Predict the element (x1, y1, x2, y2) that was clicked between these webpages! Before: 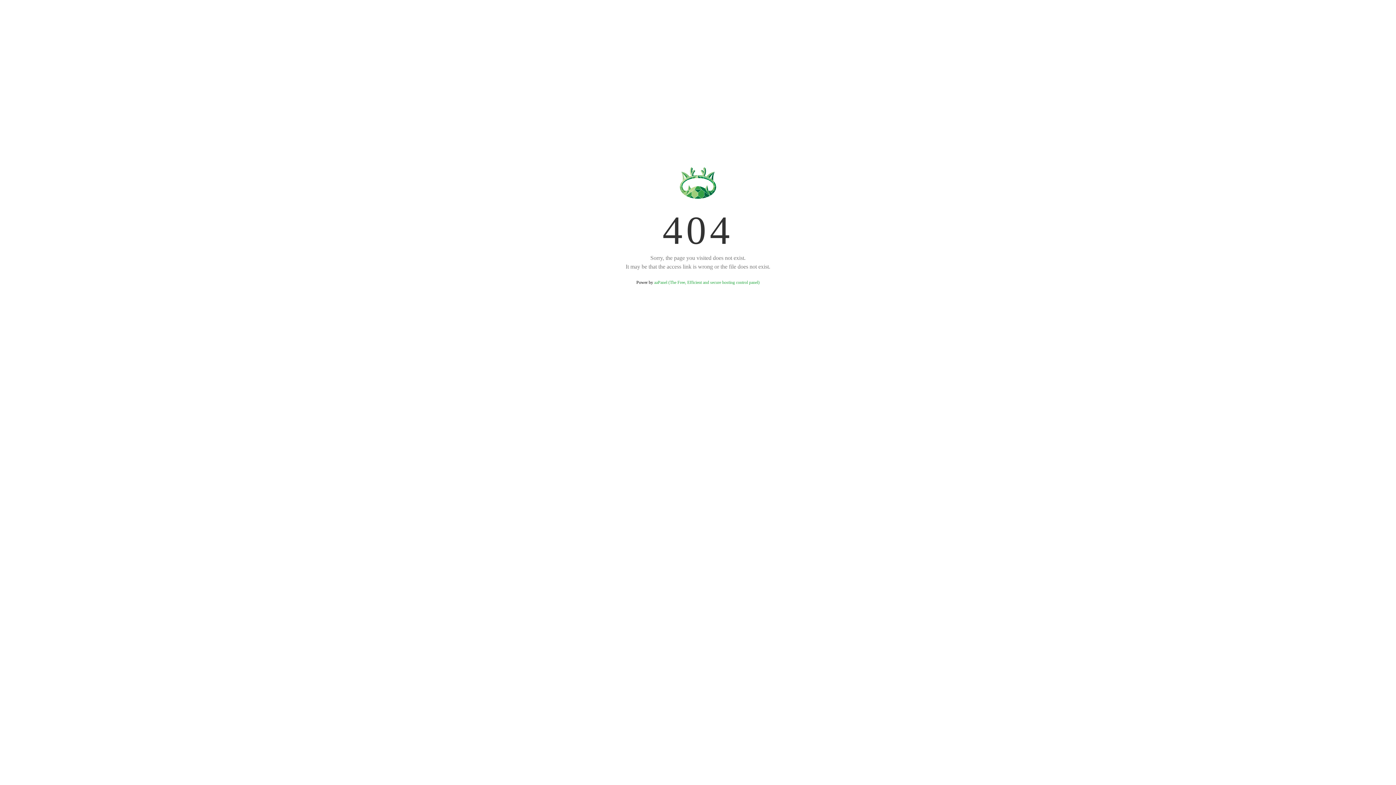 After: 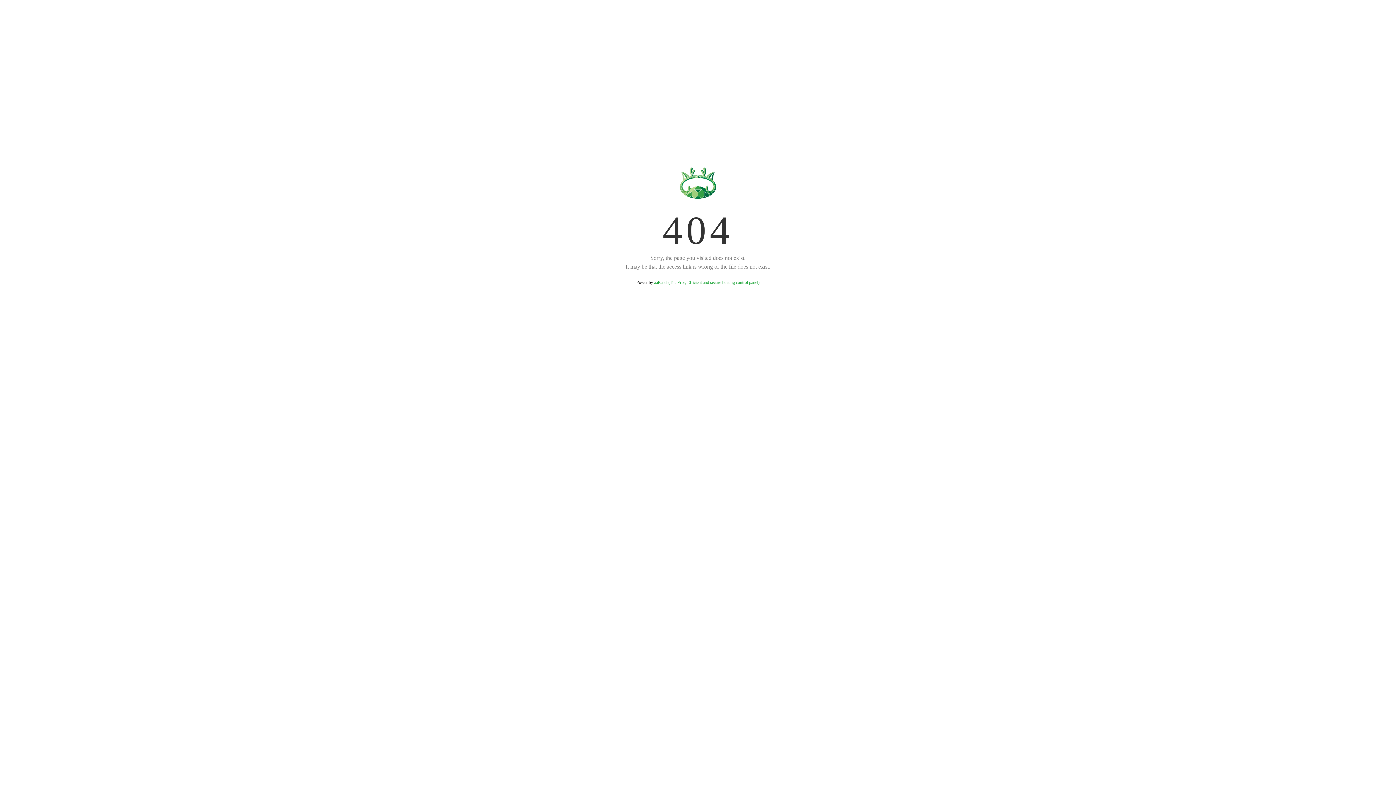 Action: label: aaPanel (The Free, Efficient and secure hosting control panel) bbox: (654, 280, 759, 285)